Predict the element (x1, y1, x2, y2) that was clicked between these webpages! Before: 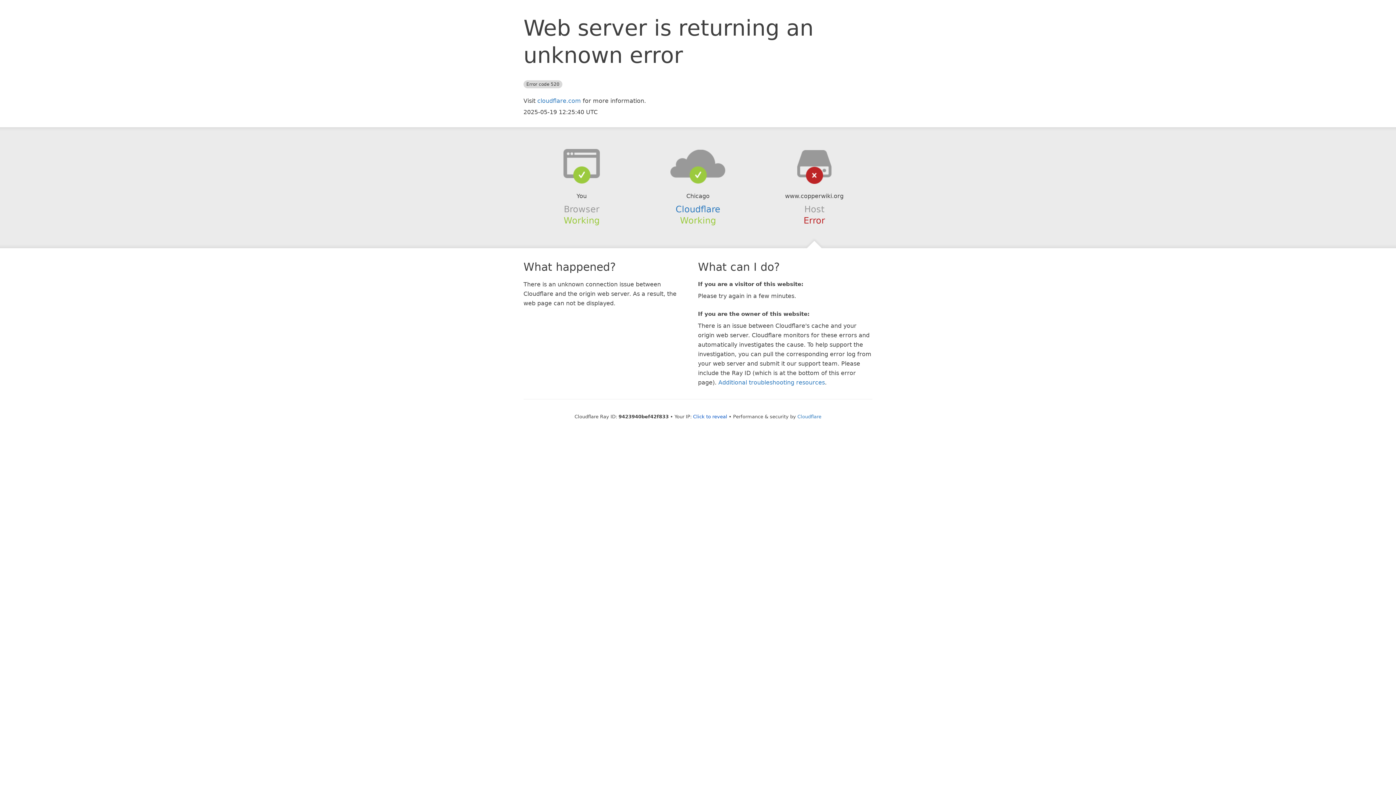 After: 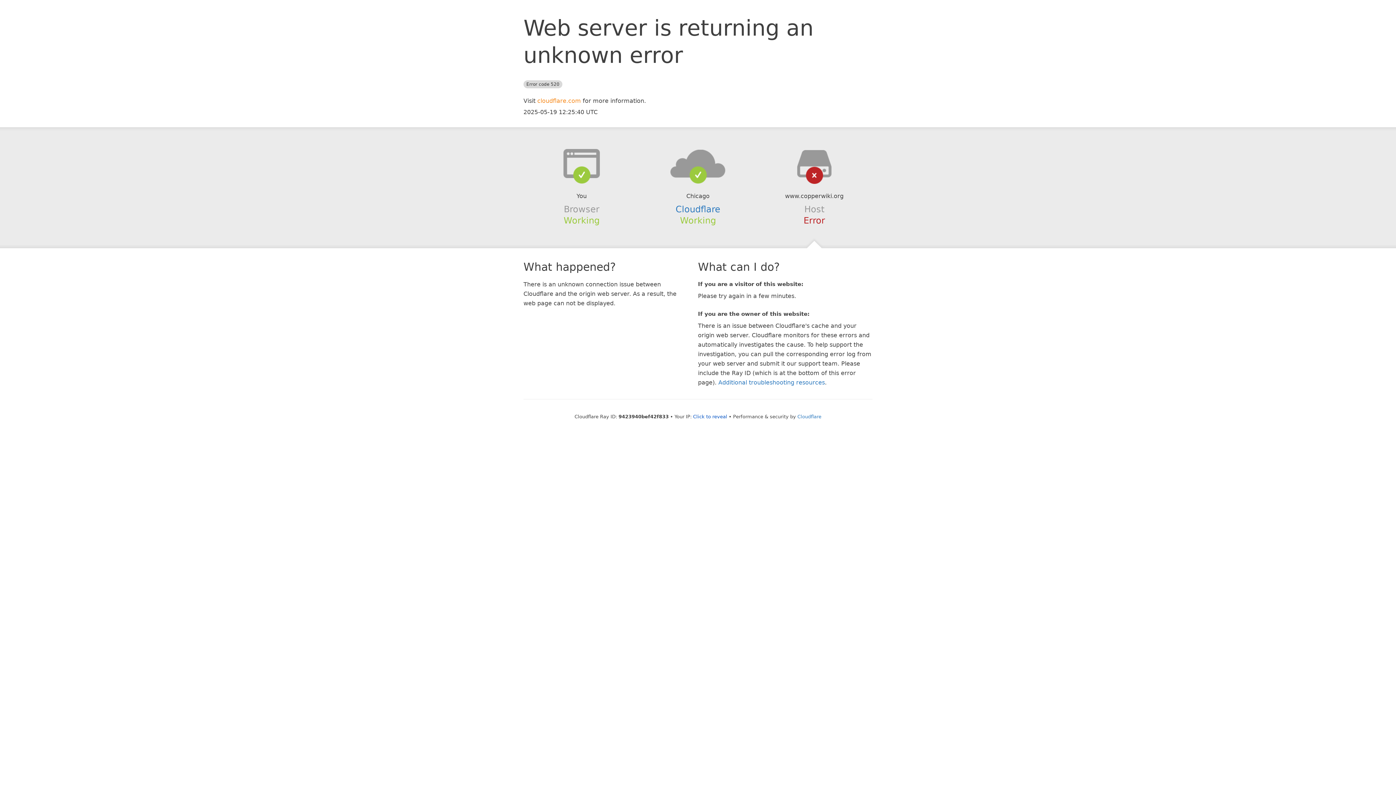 Action: label: cloudflare.com bbox: (537, 97, 581, 104)